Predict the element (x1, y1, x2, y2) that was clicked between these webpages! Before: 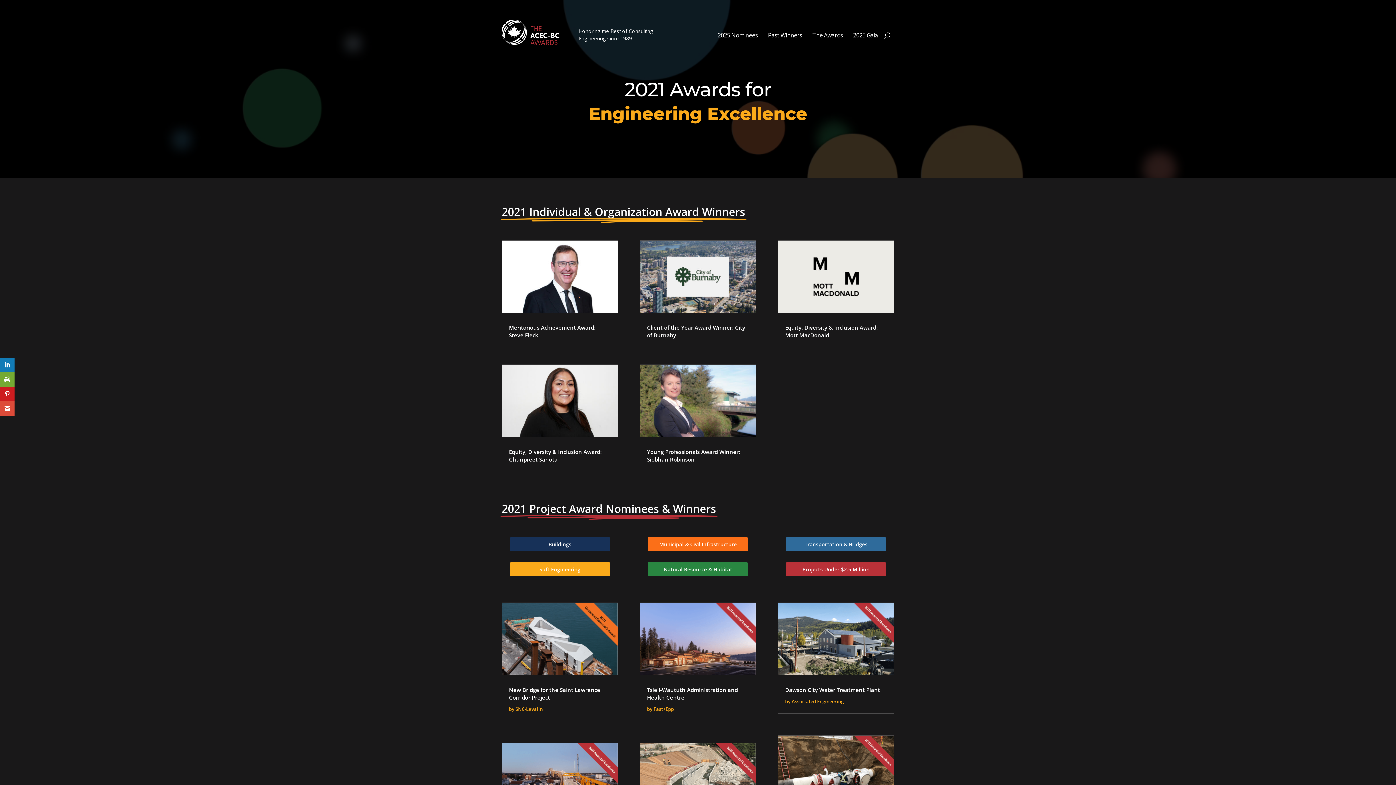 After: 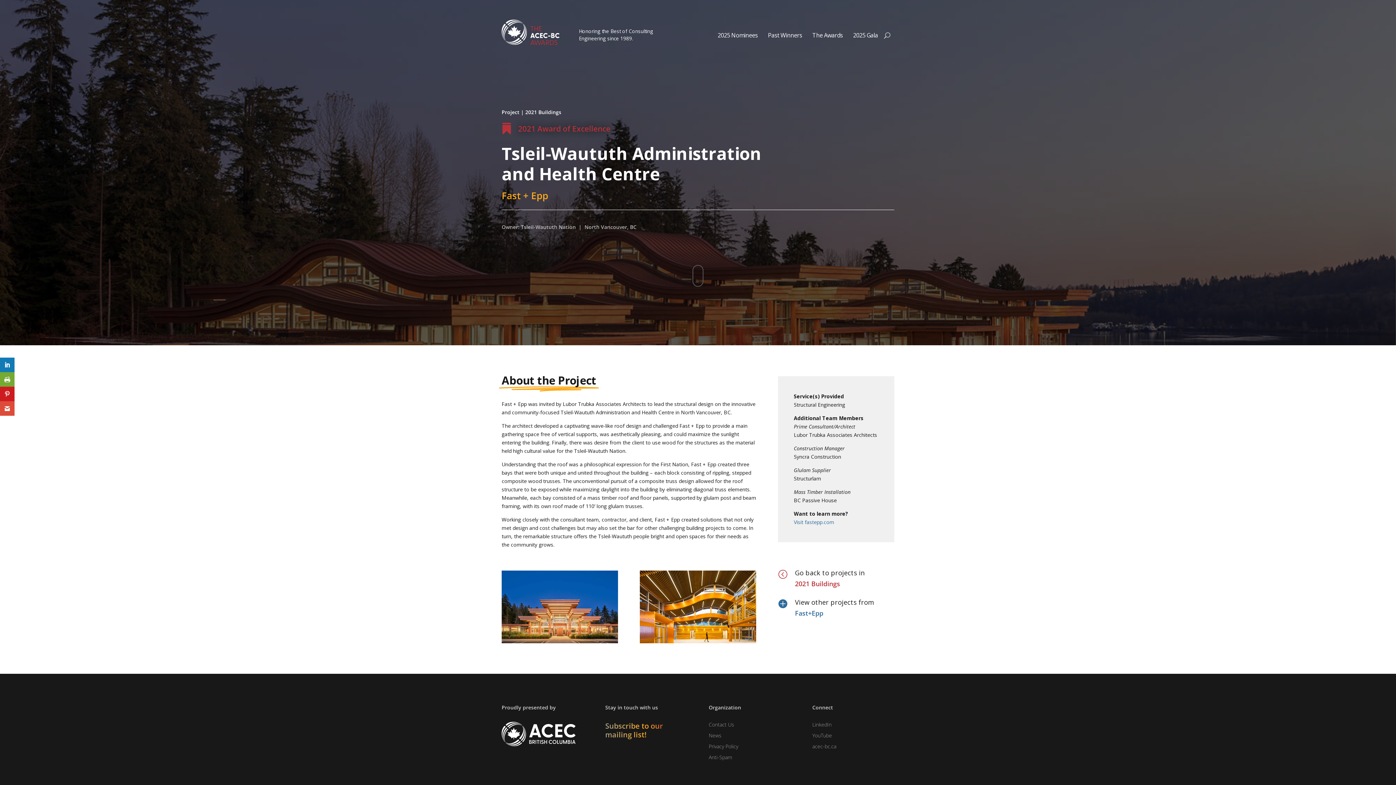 Action: bbox: (639, 602, 756, 675)